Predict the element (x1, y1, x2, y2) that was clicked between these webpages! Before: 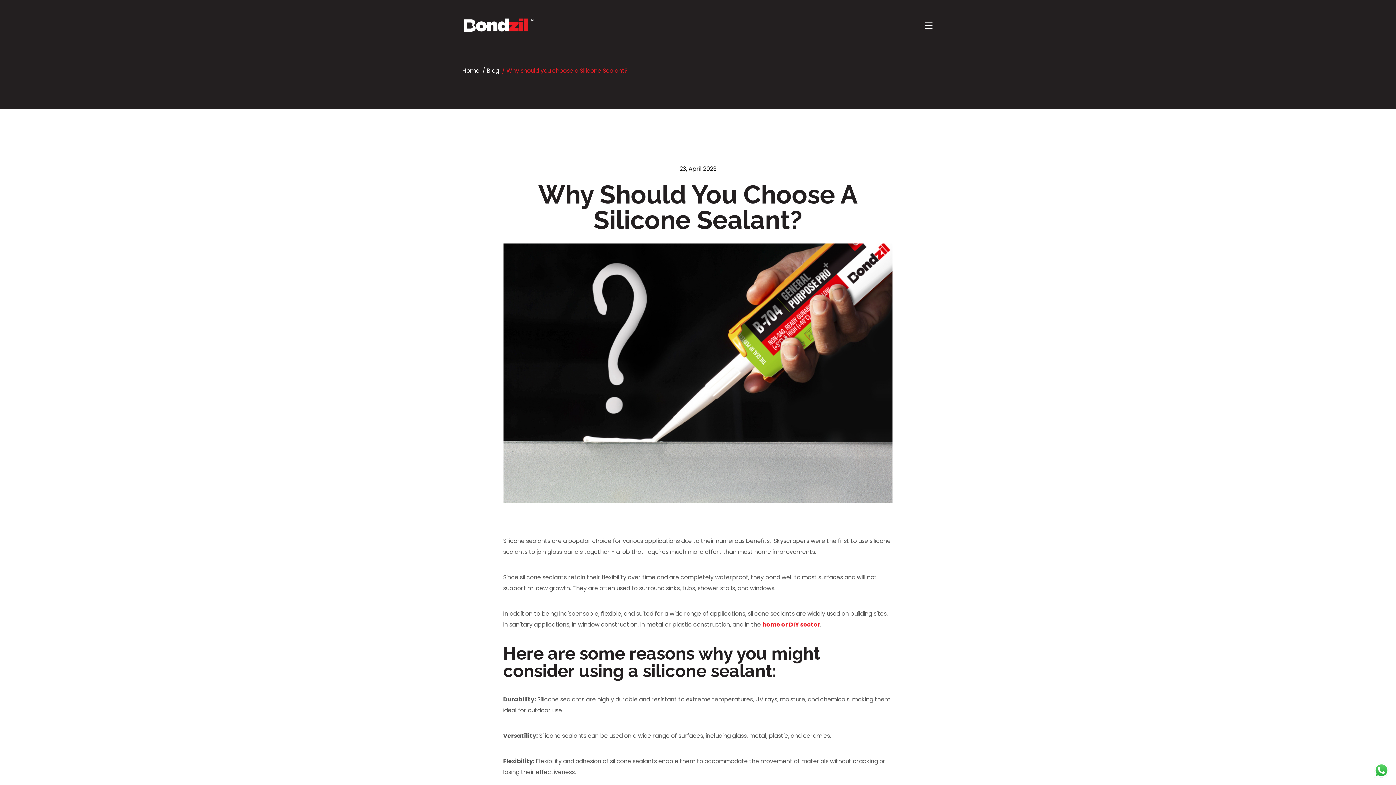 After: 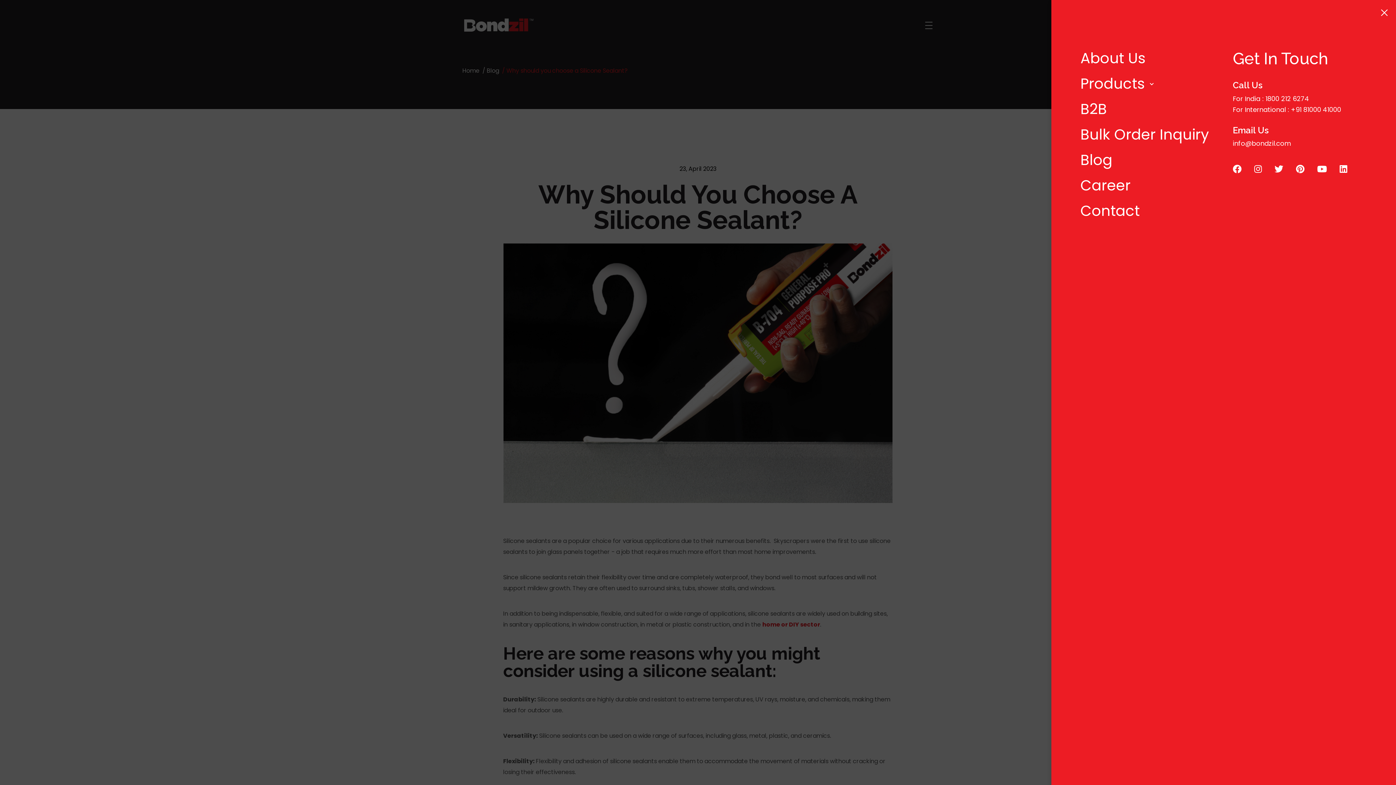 Action: bbox: (925, 21, 932, 28) label: close